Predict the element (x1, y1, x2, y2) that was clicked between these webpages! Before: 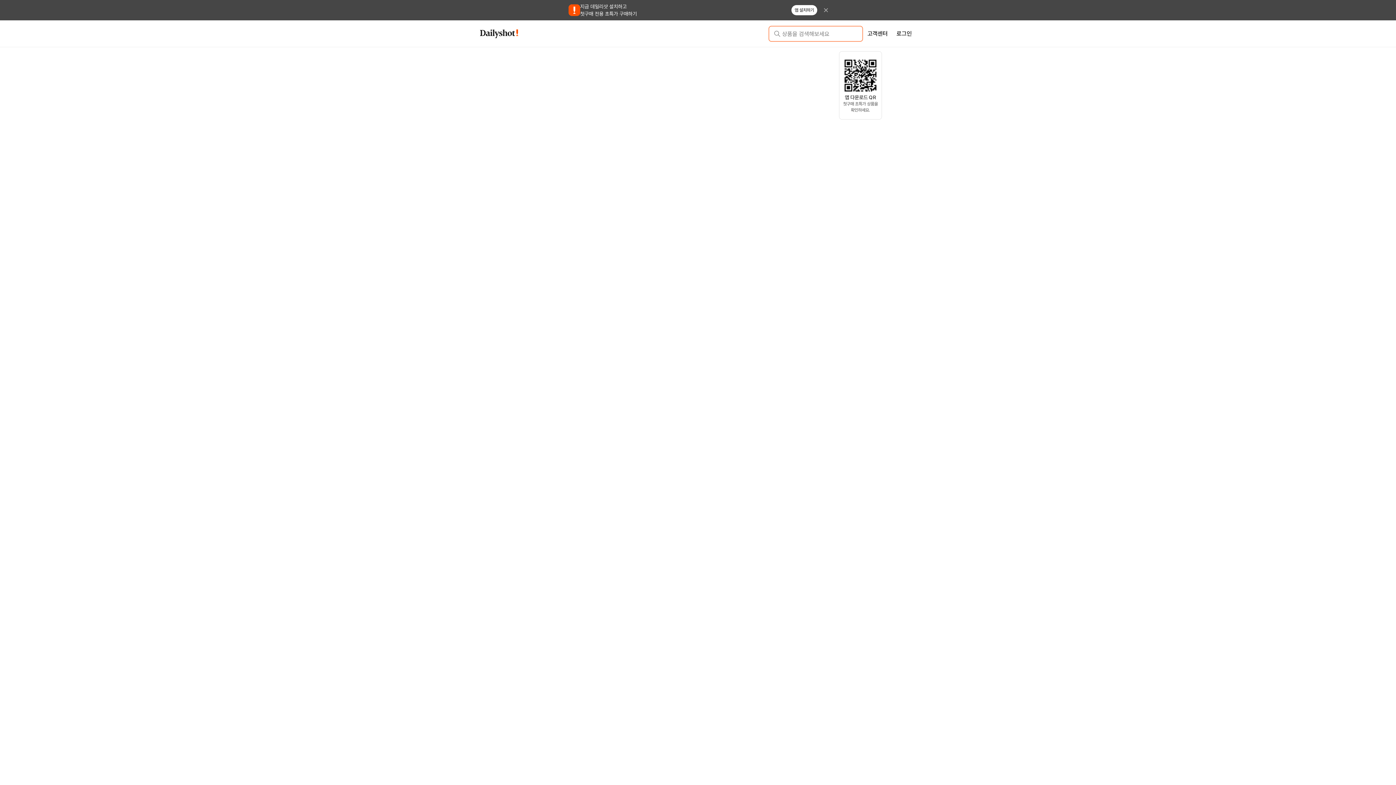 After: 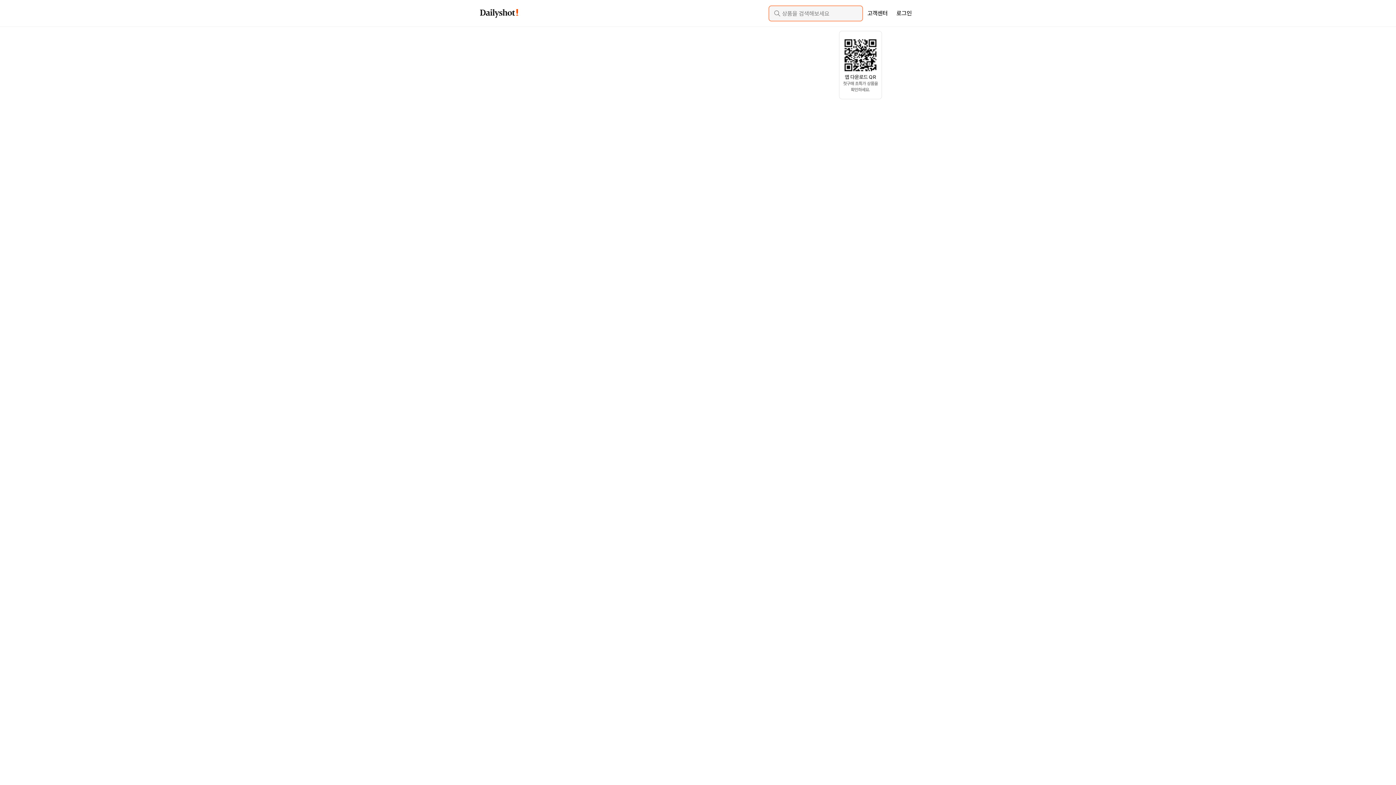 Action: bbox: (817, 1, 834, 18)